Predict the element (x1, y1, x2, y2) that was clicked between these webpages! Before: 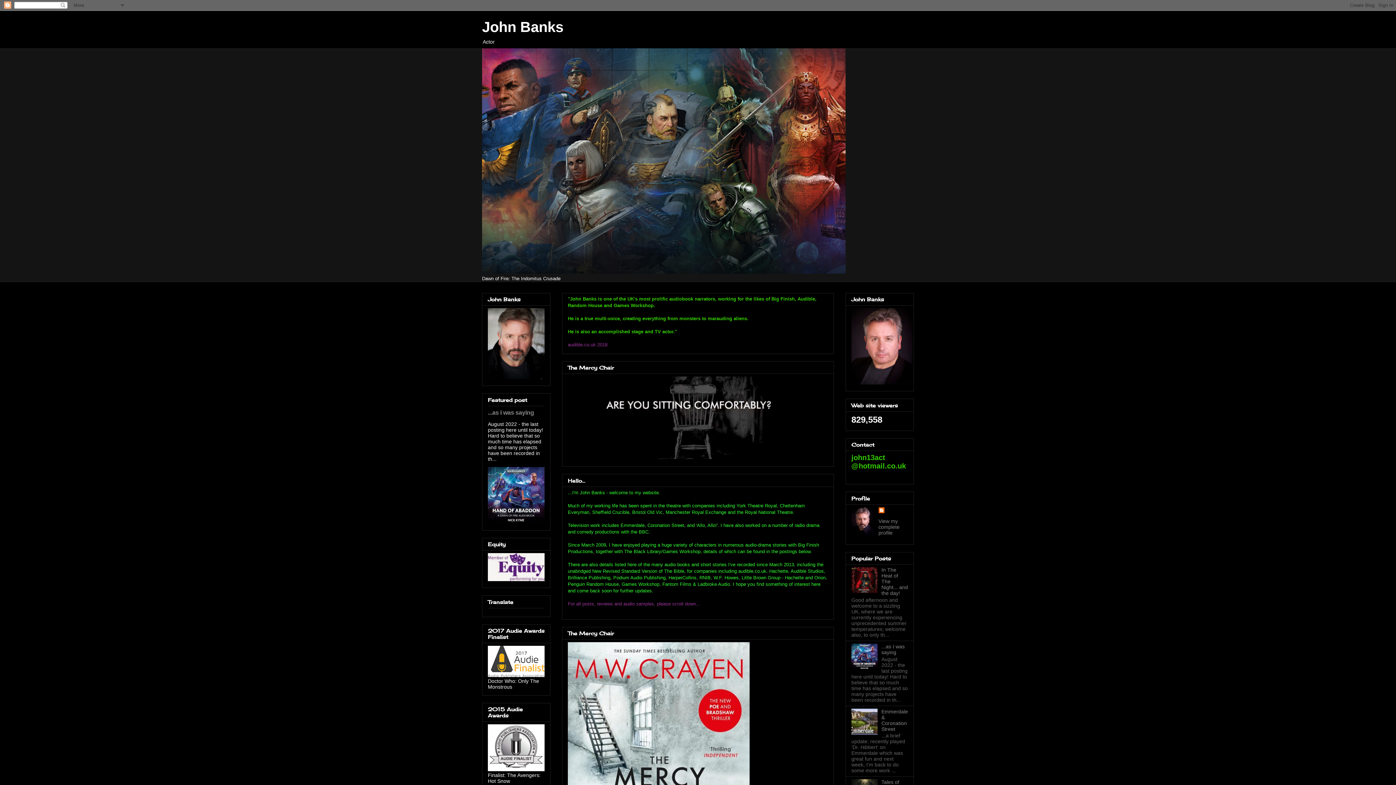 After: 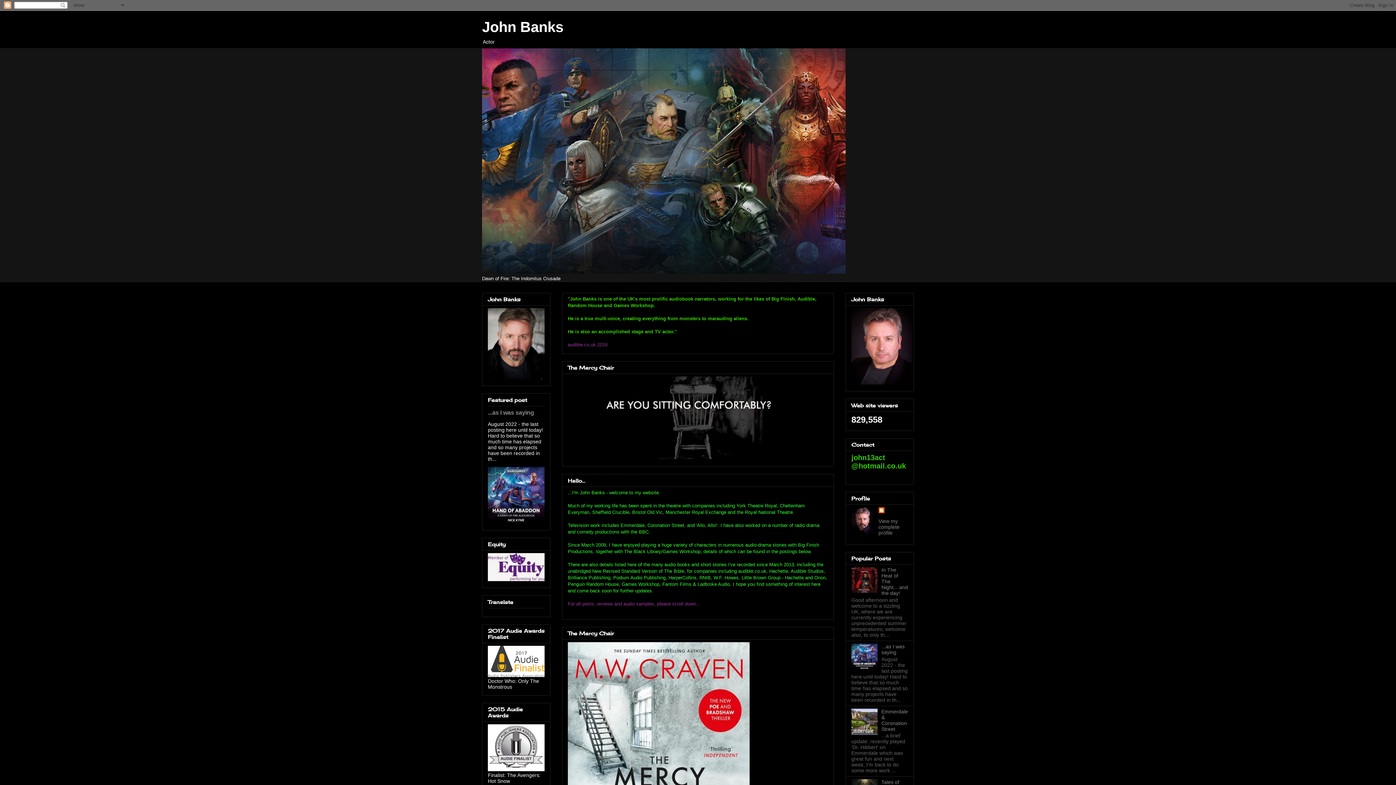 Action: bbox: (851, 730, 879, 736)